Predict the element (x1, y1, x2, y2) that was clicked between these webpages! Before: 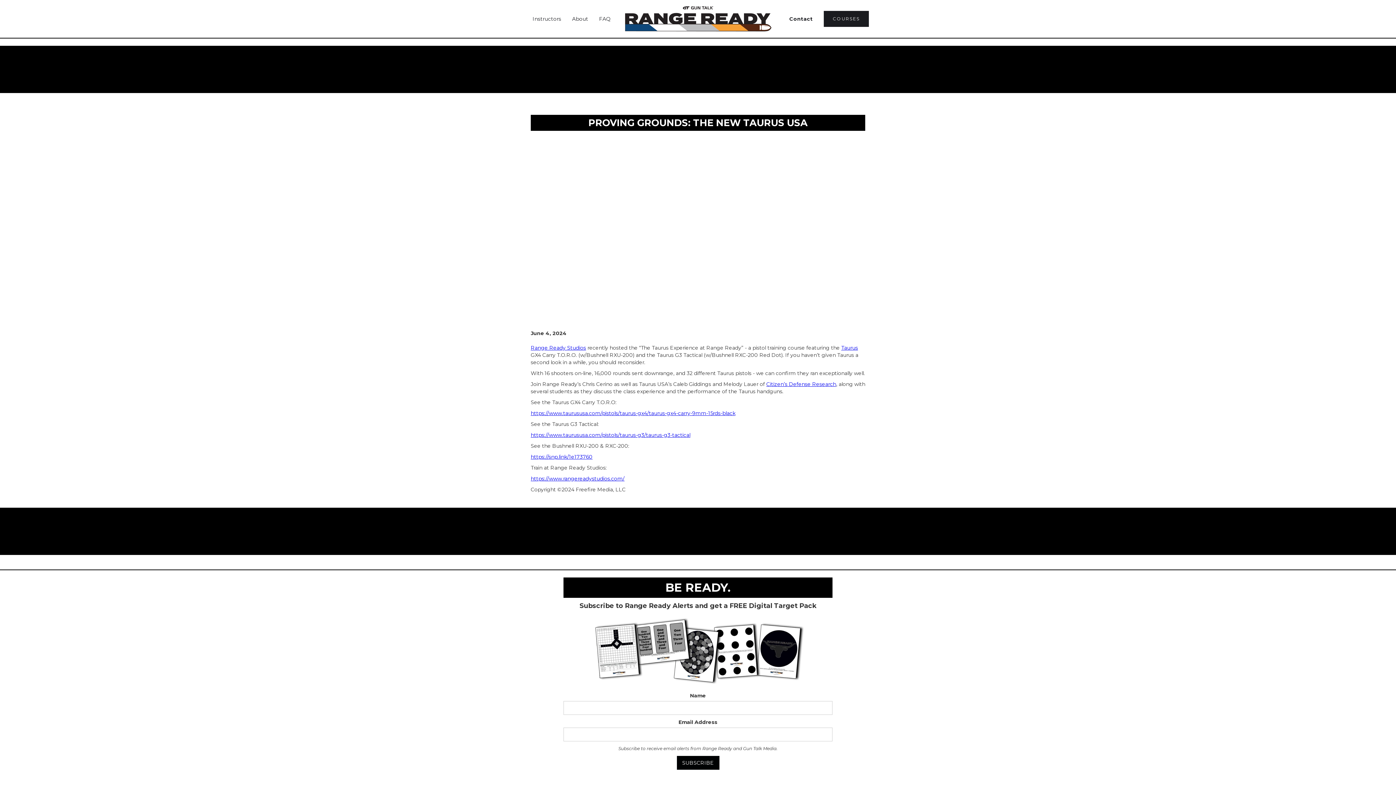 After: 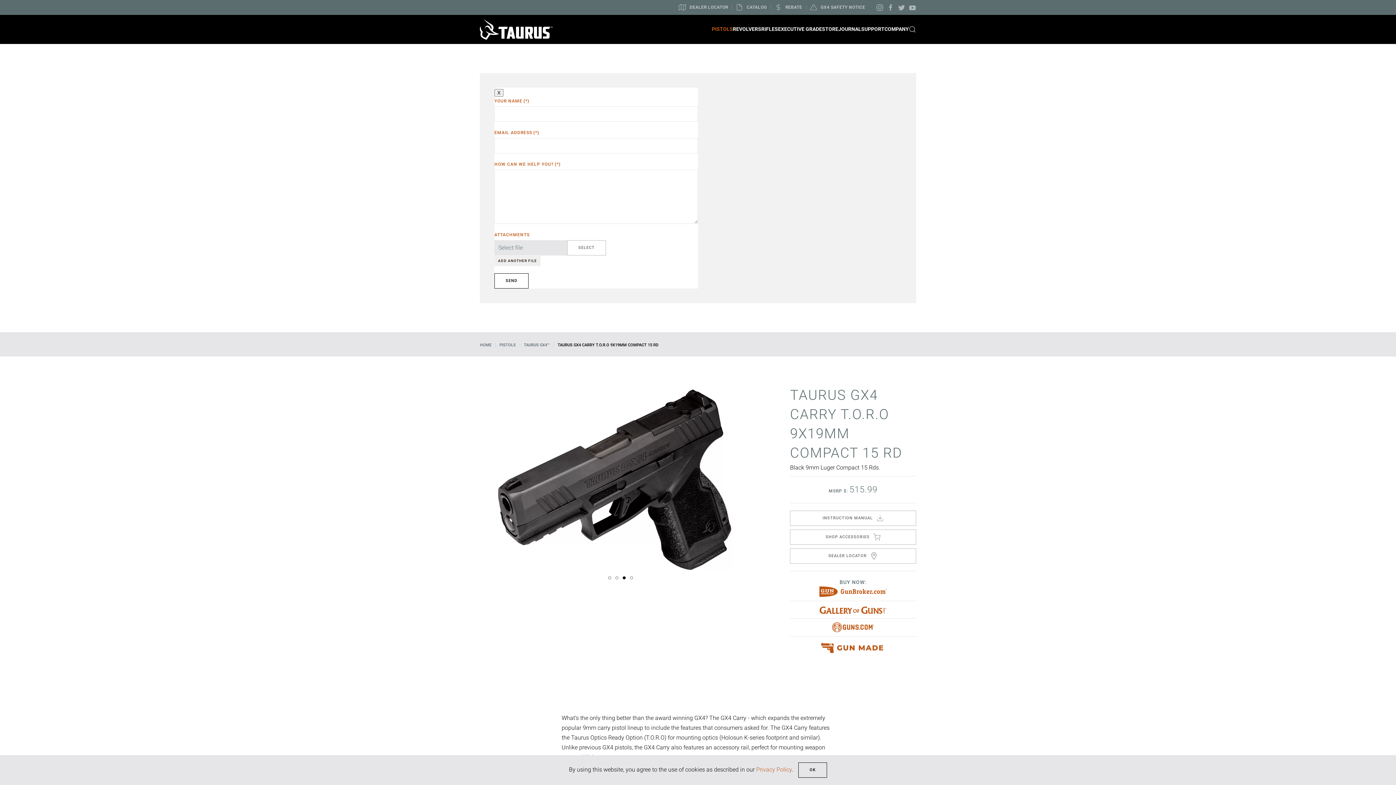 Action: label: https://www.taurususa.com/pistols/taurus-gx4/taurus-gx4-carry-9mm-15rds-black bbox: (530, 410, 735, 416)